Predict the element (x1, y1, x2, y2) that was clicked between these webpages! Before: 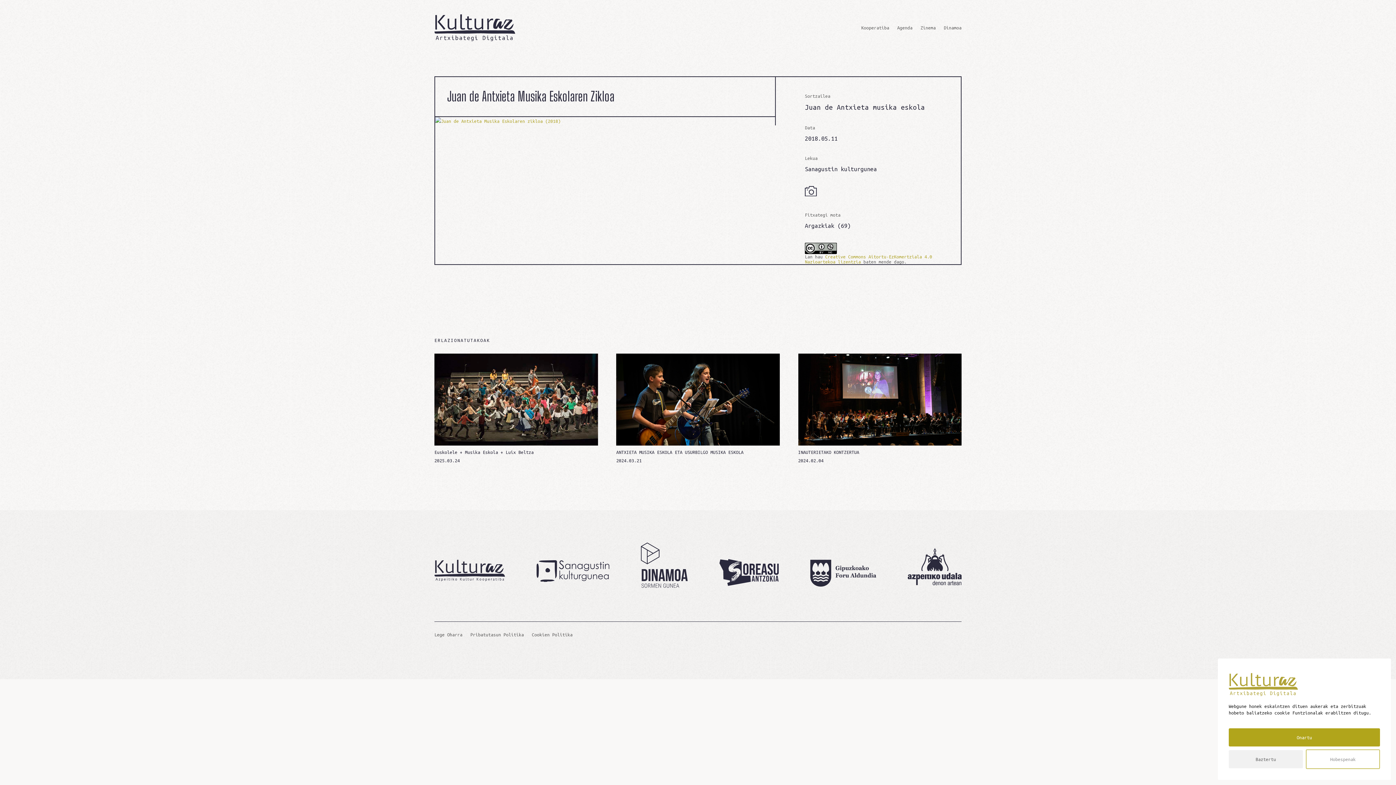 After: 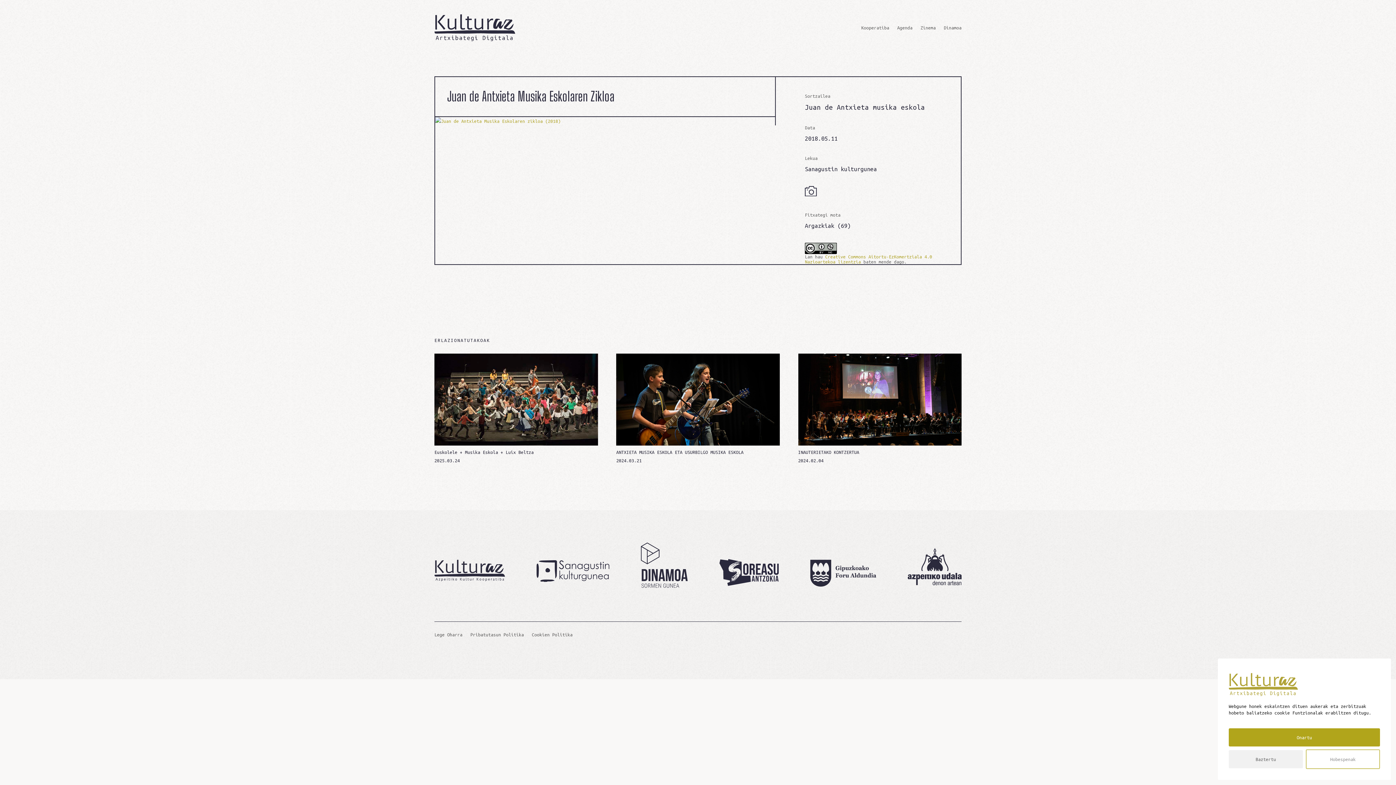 Action: bbox: (536, 541, 641, 589)